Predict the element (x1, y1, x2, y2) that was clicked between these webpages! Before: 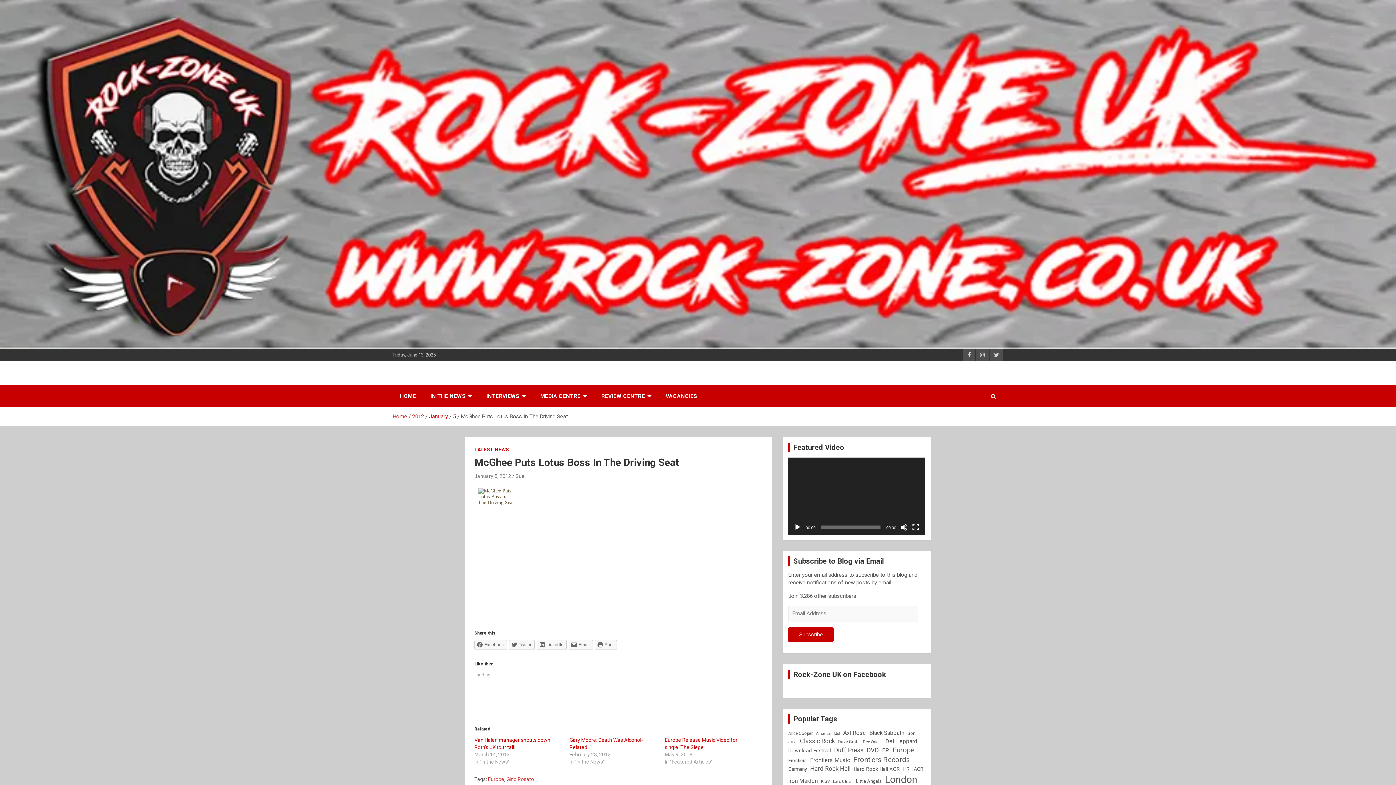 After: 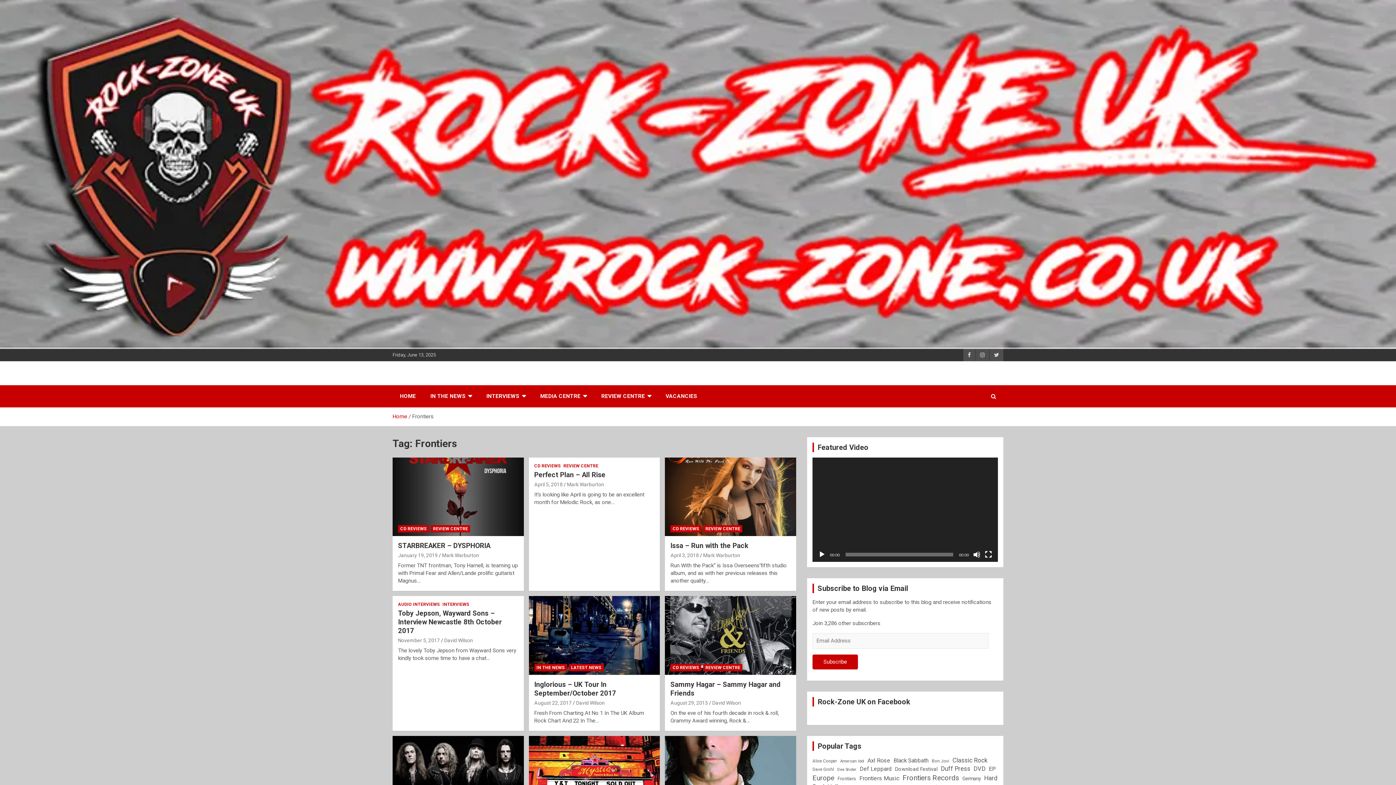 Action: label: Frontiers (9 items) bbox: (788, 754, 807, 767)